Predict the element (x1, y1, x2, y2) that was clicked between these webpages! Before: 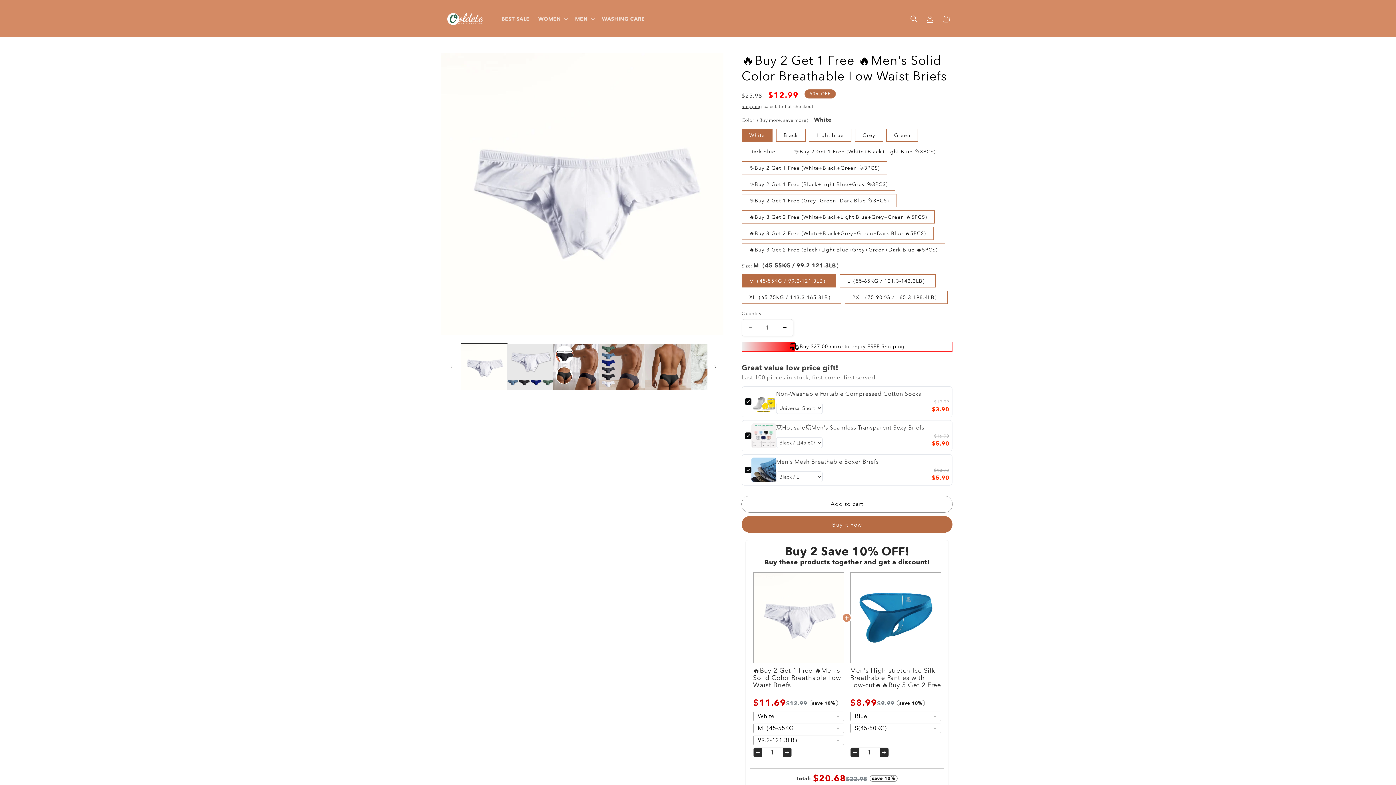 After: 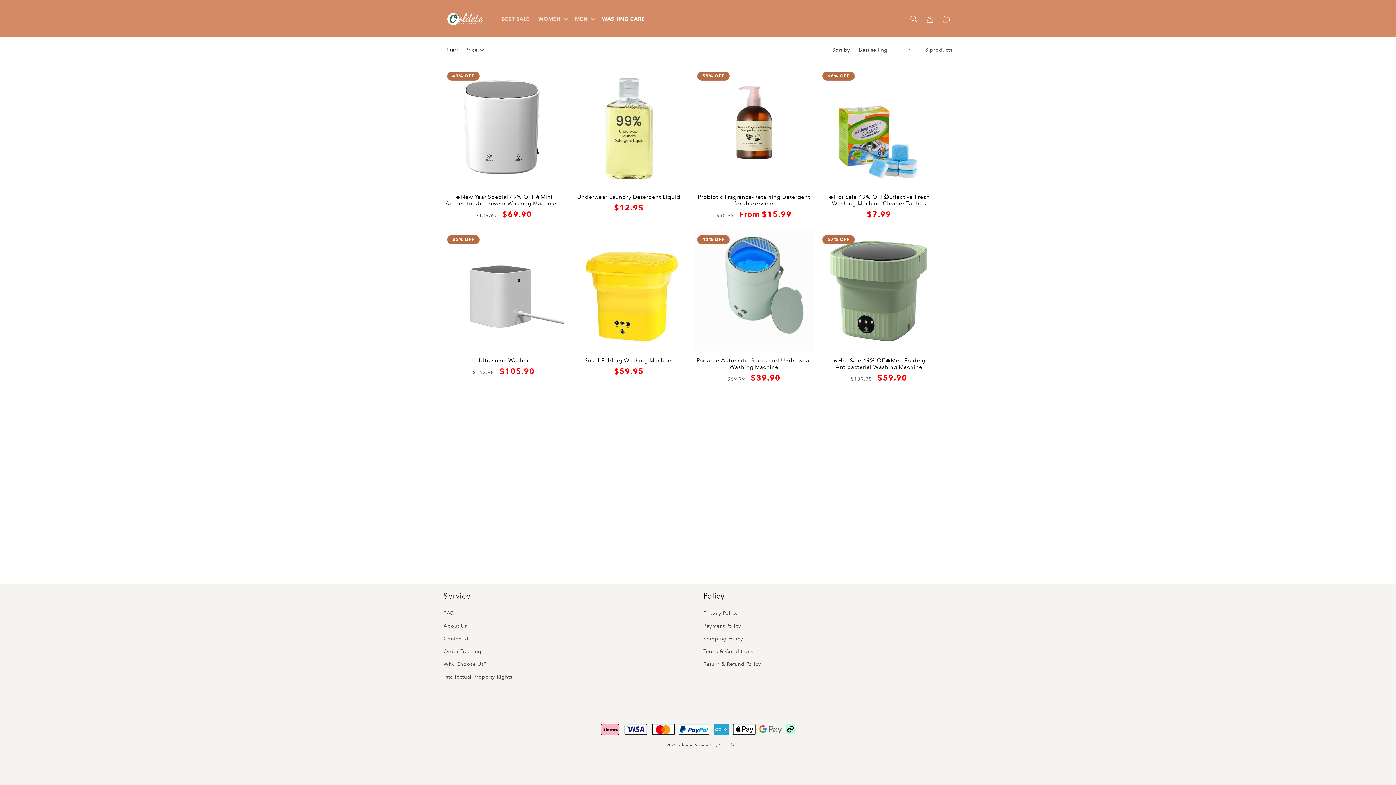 Action: label: WASHING CARE bbox: (597, 11, 649, 26)